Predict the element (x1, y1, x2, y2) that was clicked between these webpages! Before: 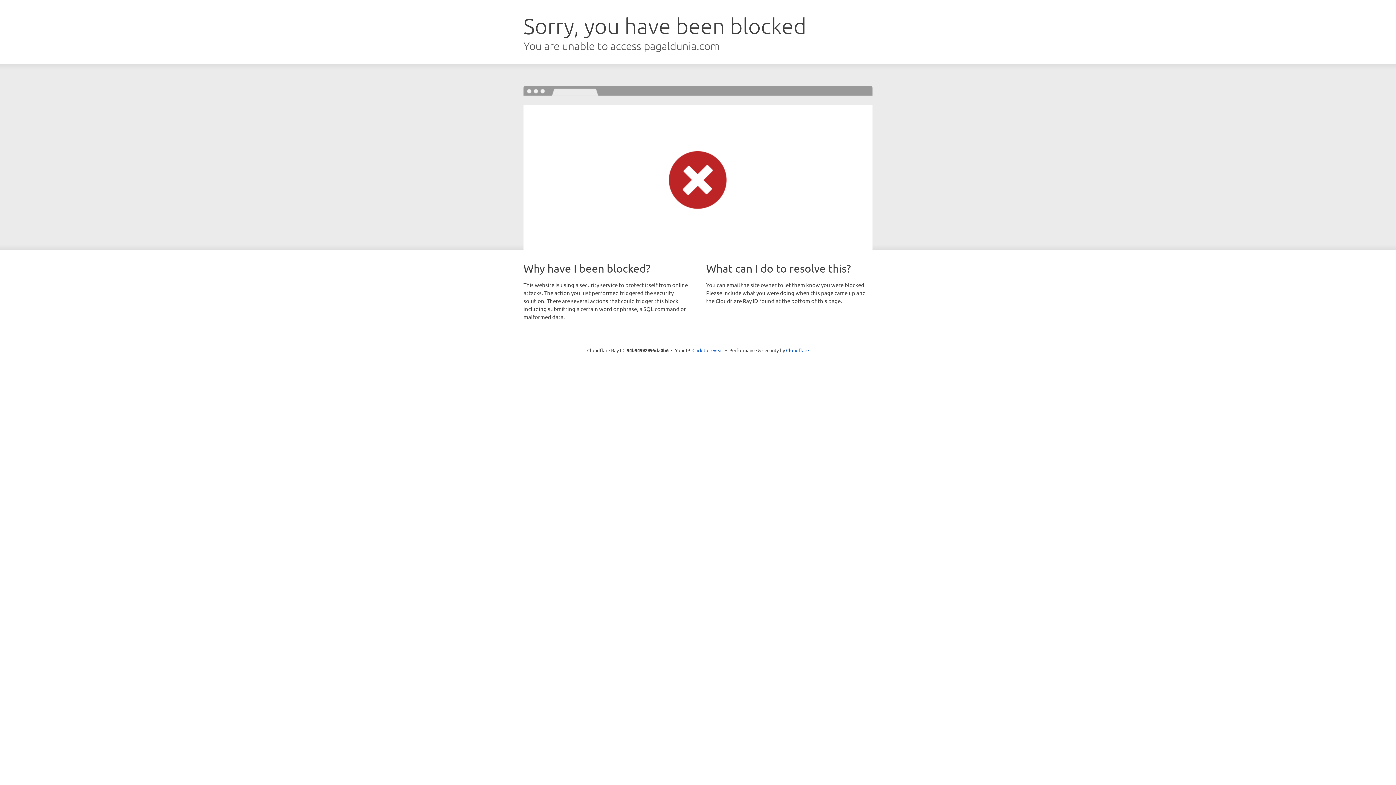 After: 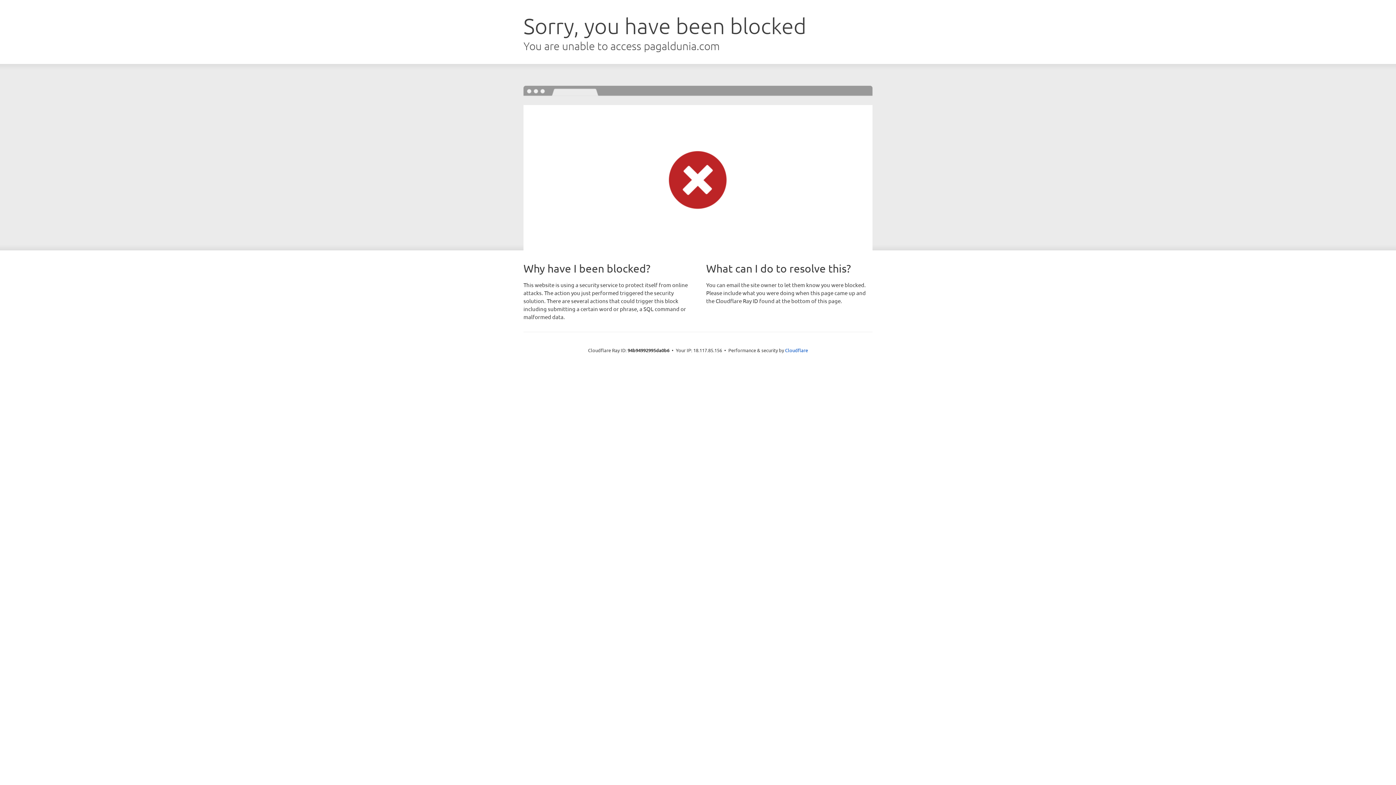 Action: bbox: (692, 346, 723, 353) label: Click to reveal